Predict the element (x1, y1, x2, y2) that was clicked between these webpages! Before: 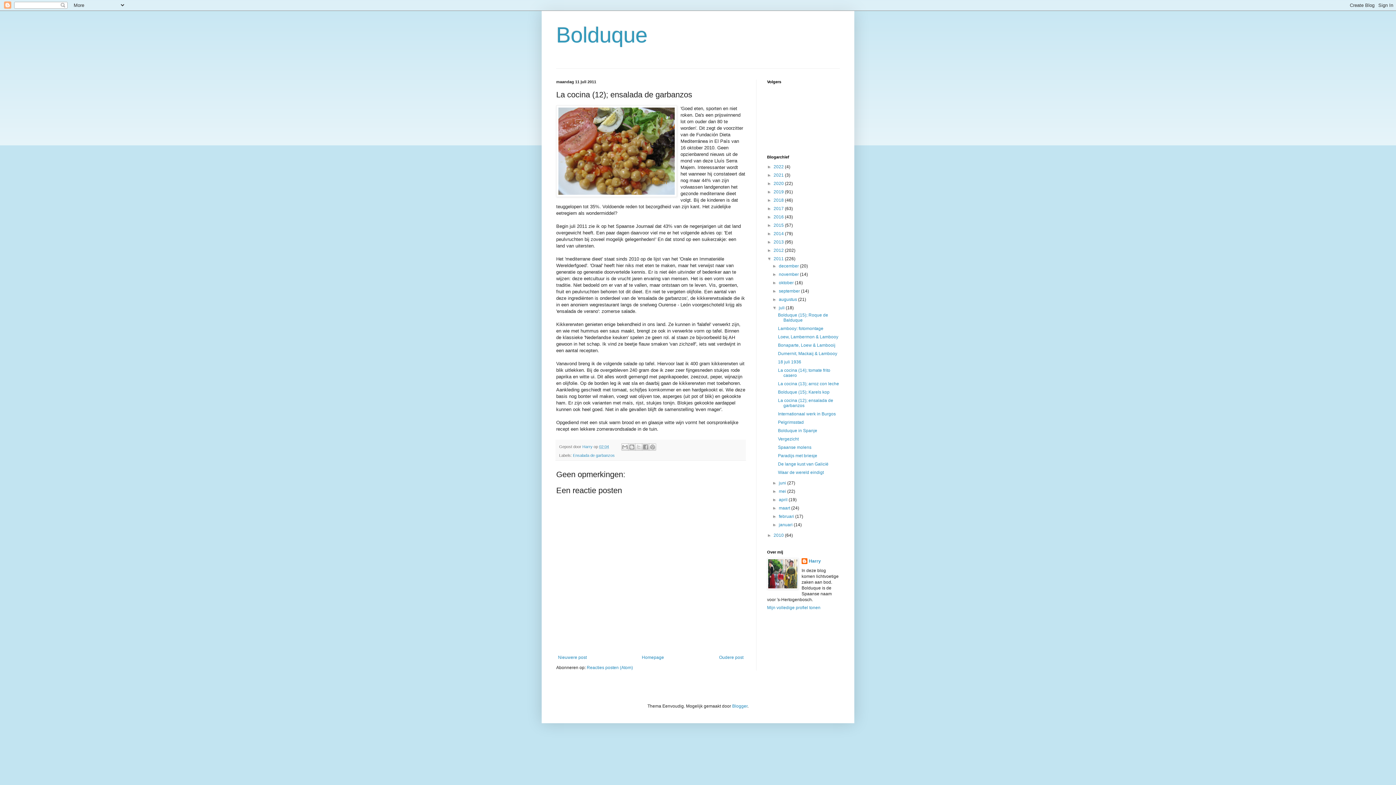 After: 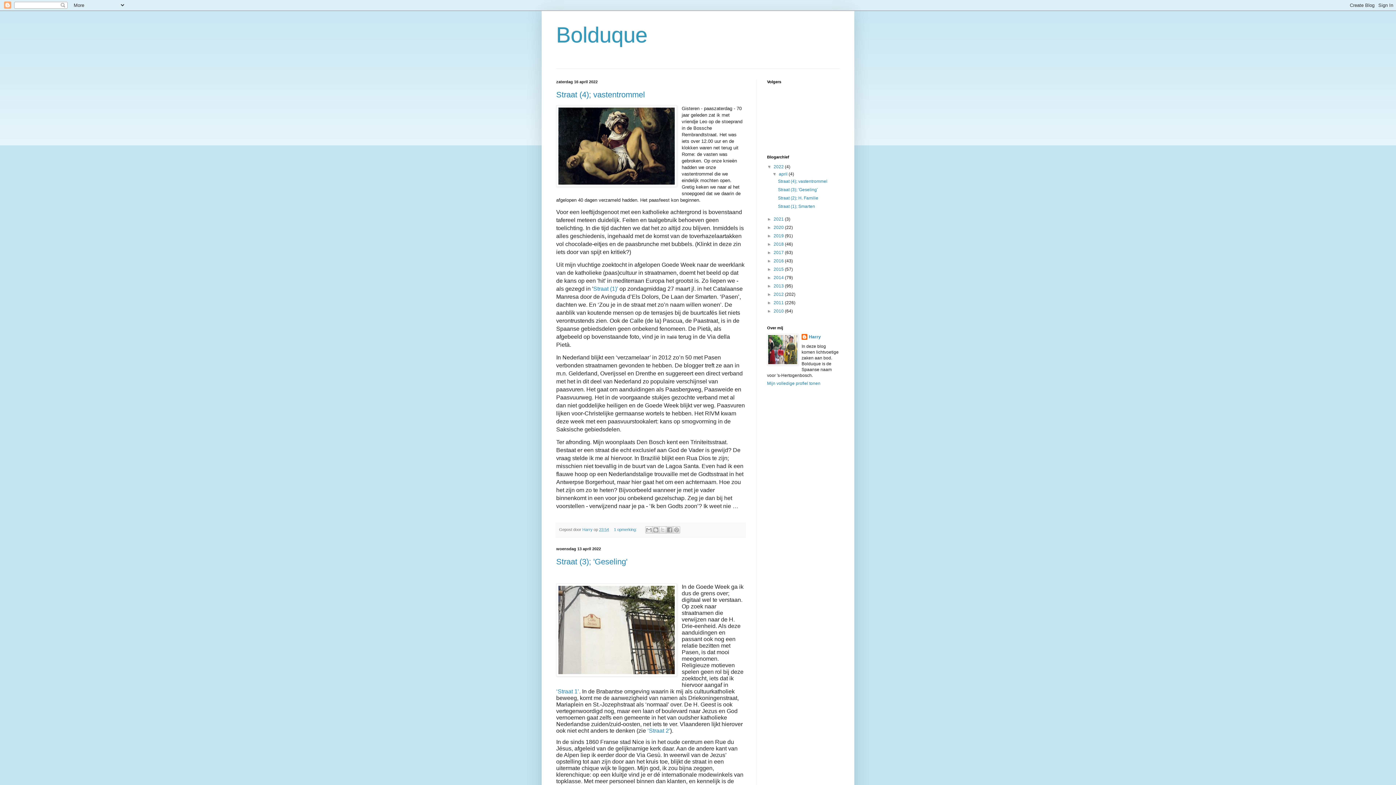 Action: label: Bolduque bbox: (556, 22, 647, 47)